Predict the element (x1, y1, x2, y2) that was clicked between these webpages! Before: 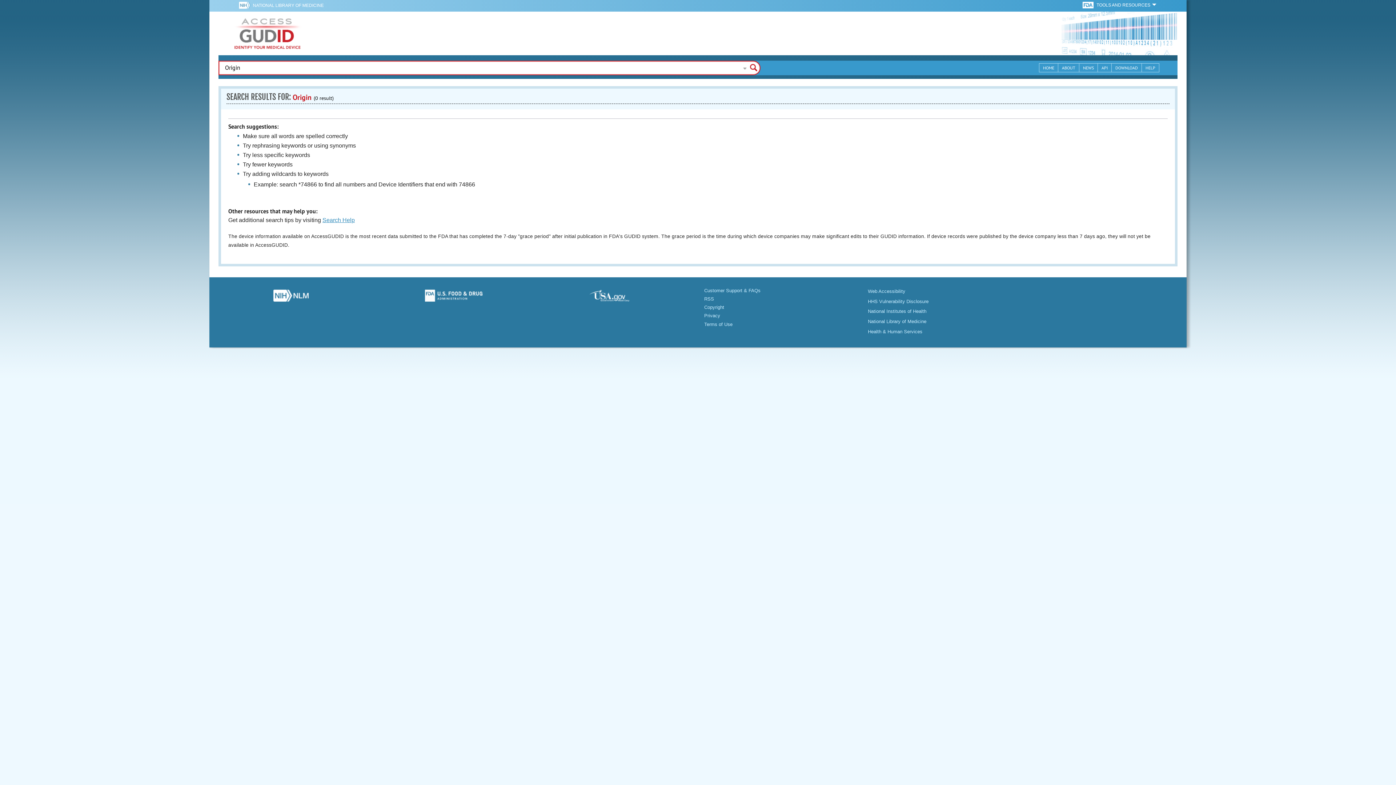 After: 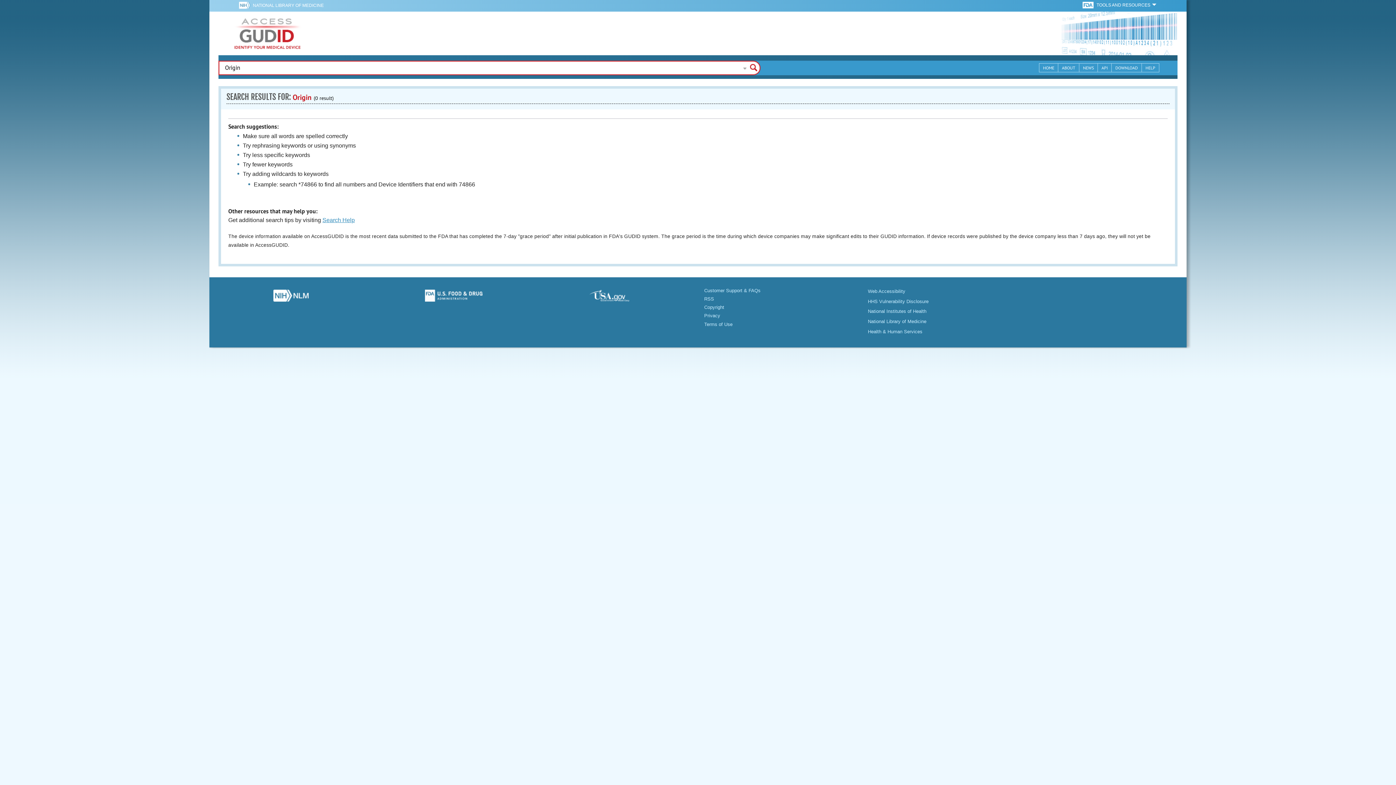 Action: bbox: (377, 289, 529, 305)